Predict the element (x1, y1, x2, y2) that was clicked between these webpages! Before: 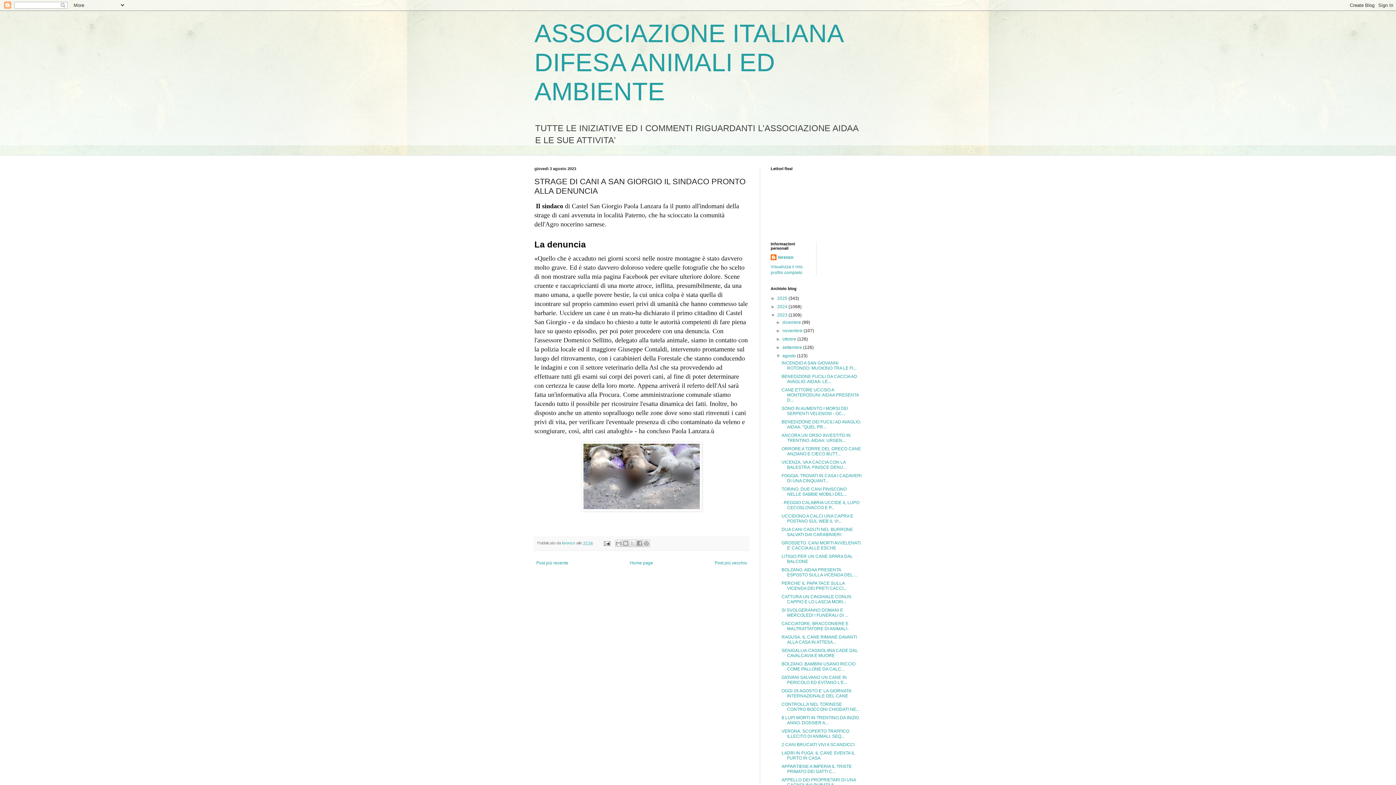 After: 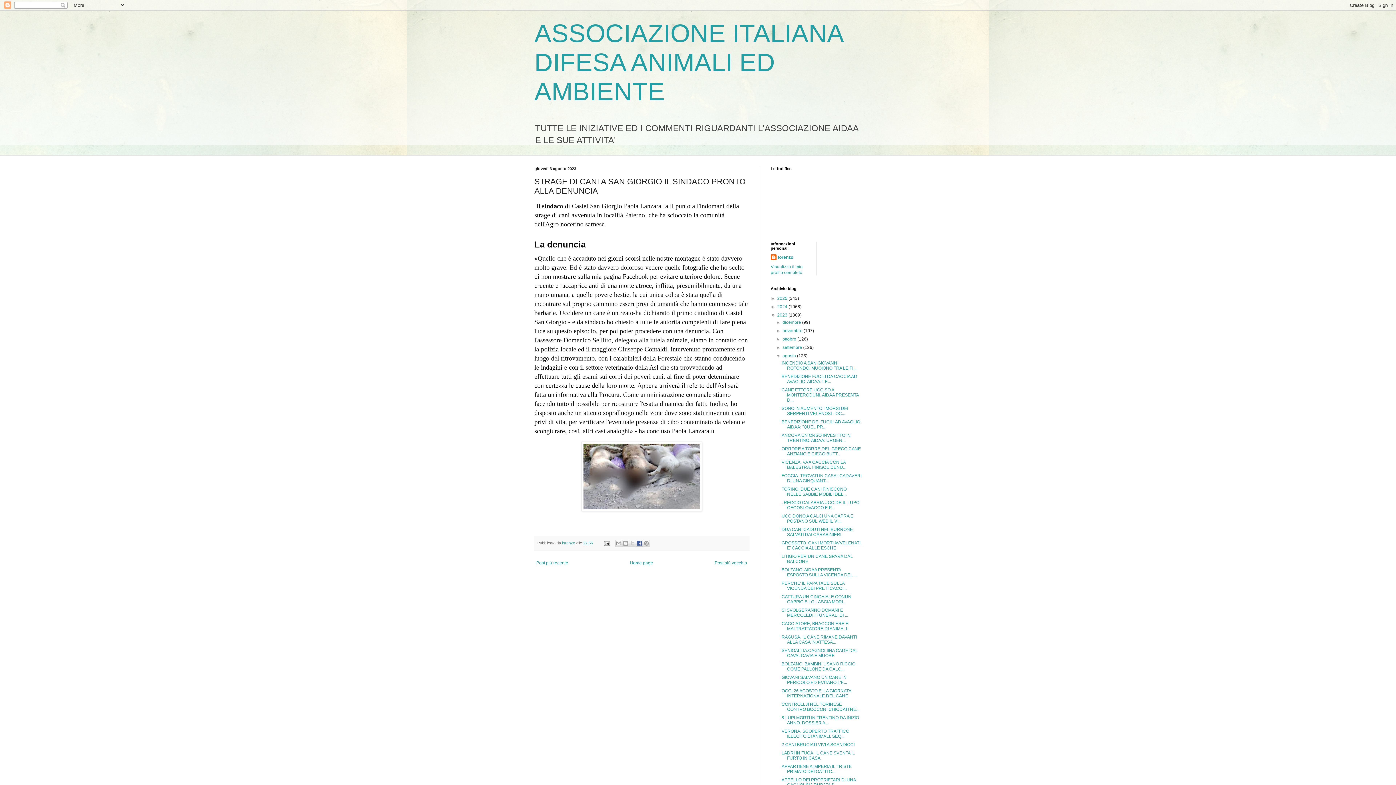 Action: label: Condividi su Facebook bbox: (635, 540, 643, 547)